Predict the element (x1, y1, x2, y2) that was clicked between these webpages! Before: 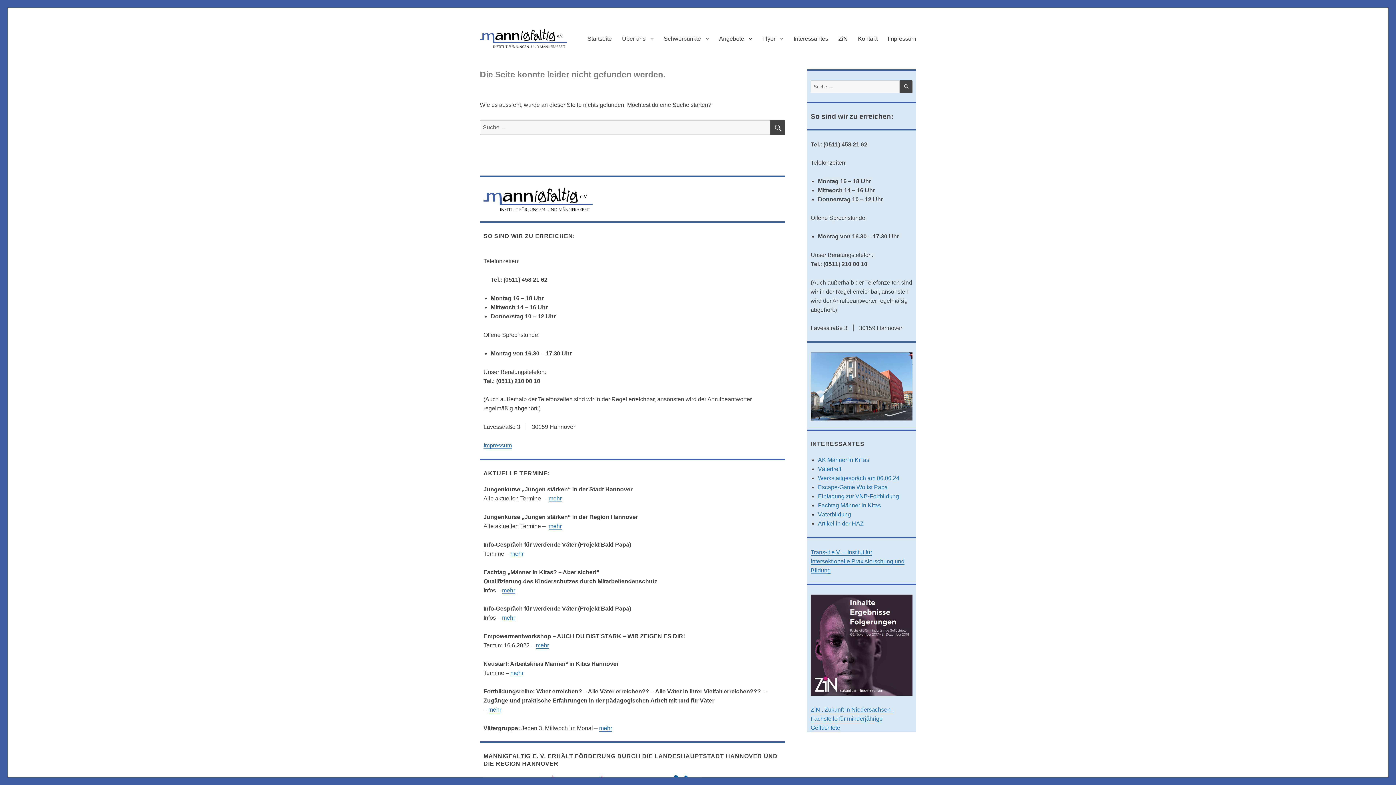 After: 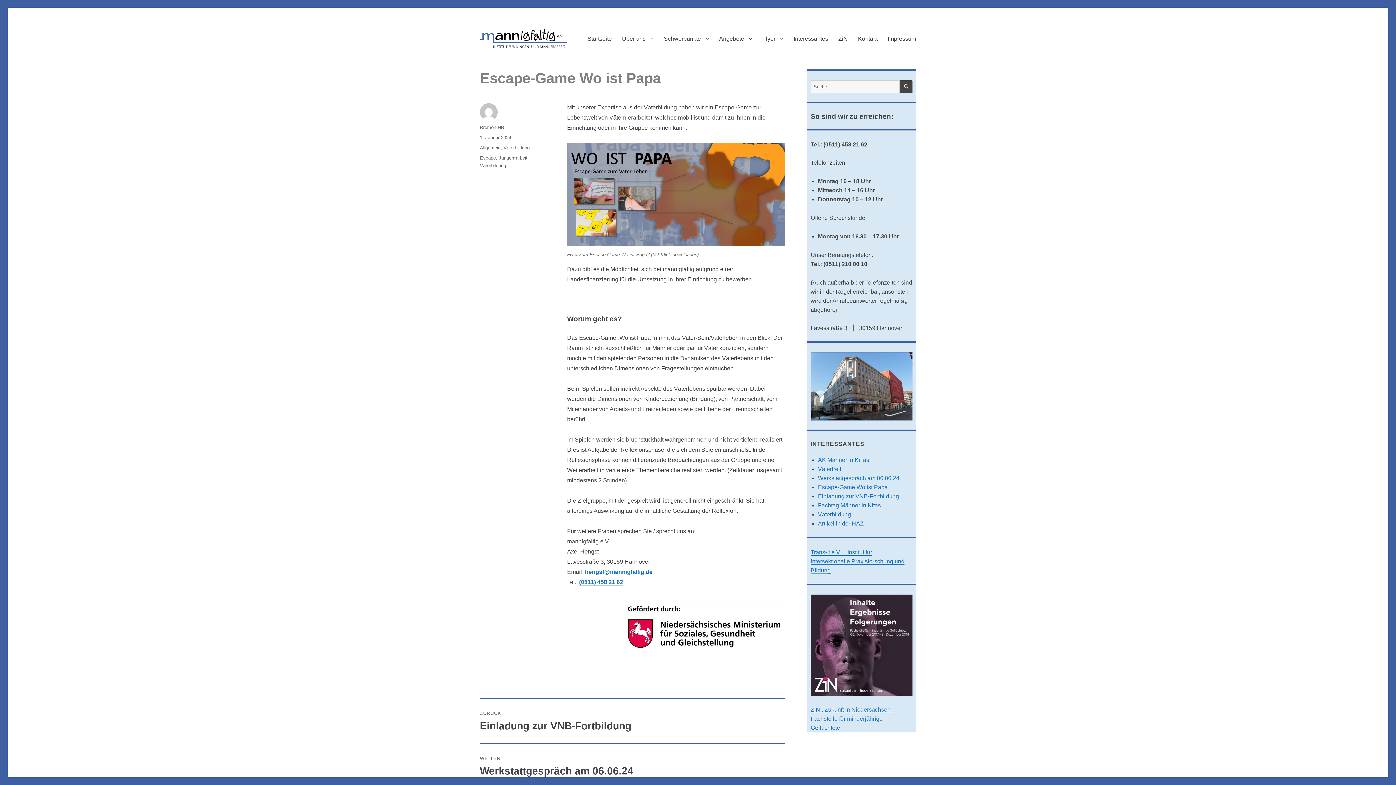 Action: label: Escape-Game Wo ist Papa bbox: (818, 484, 888, 490)